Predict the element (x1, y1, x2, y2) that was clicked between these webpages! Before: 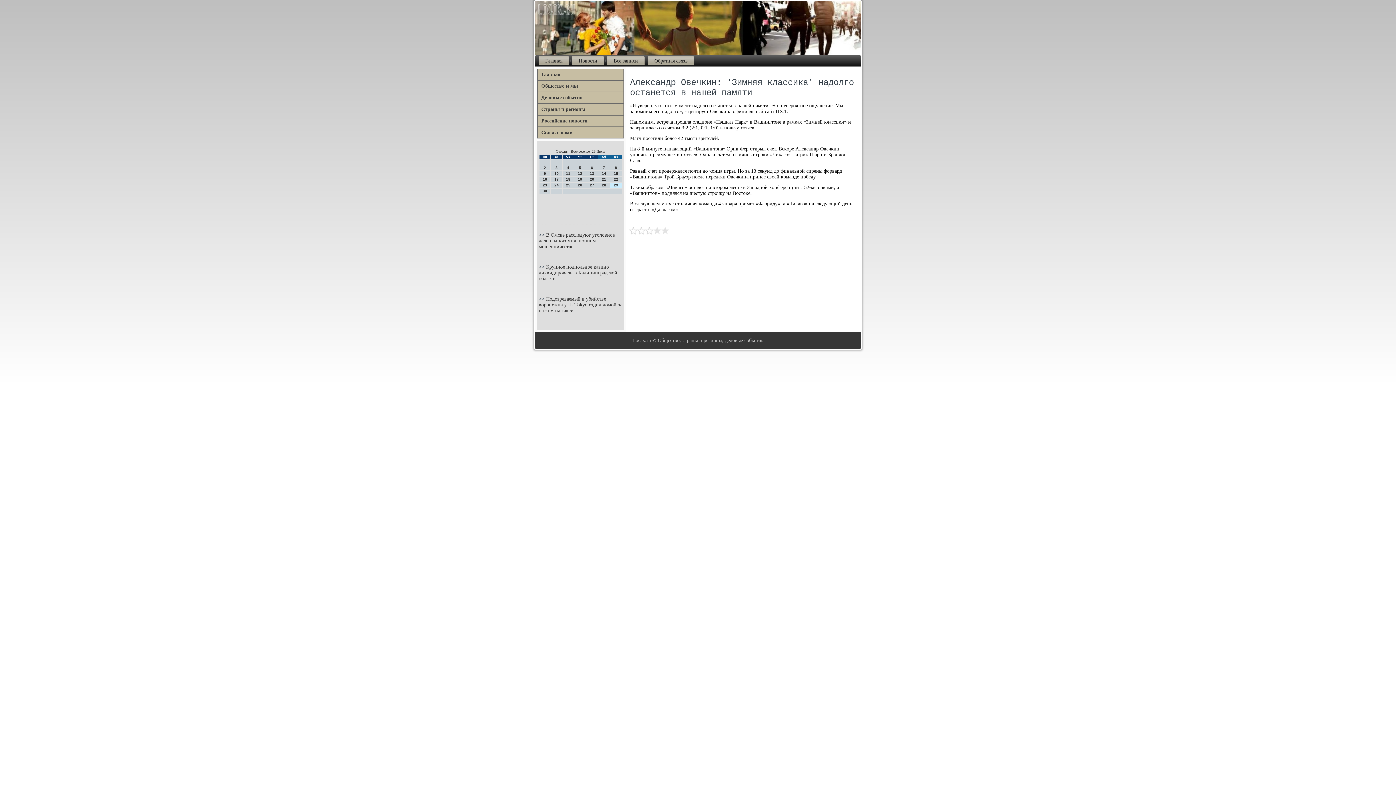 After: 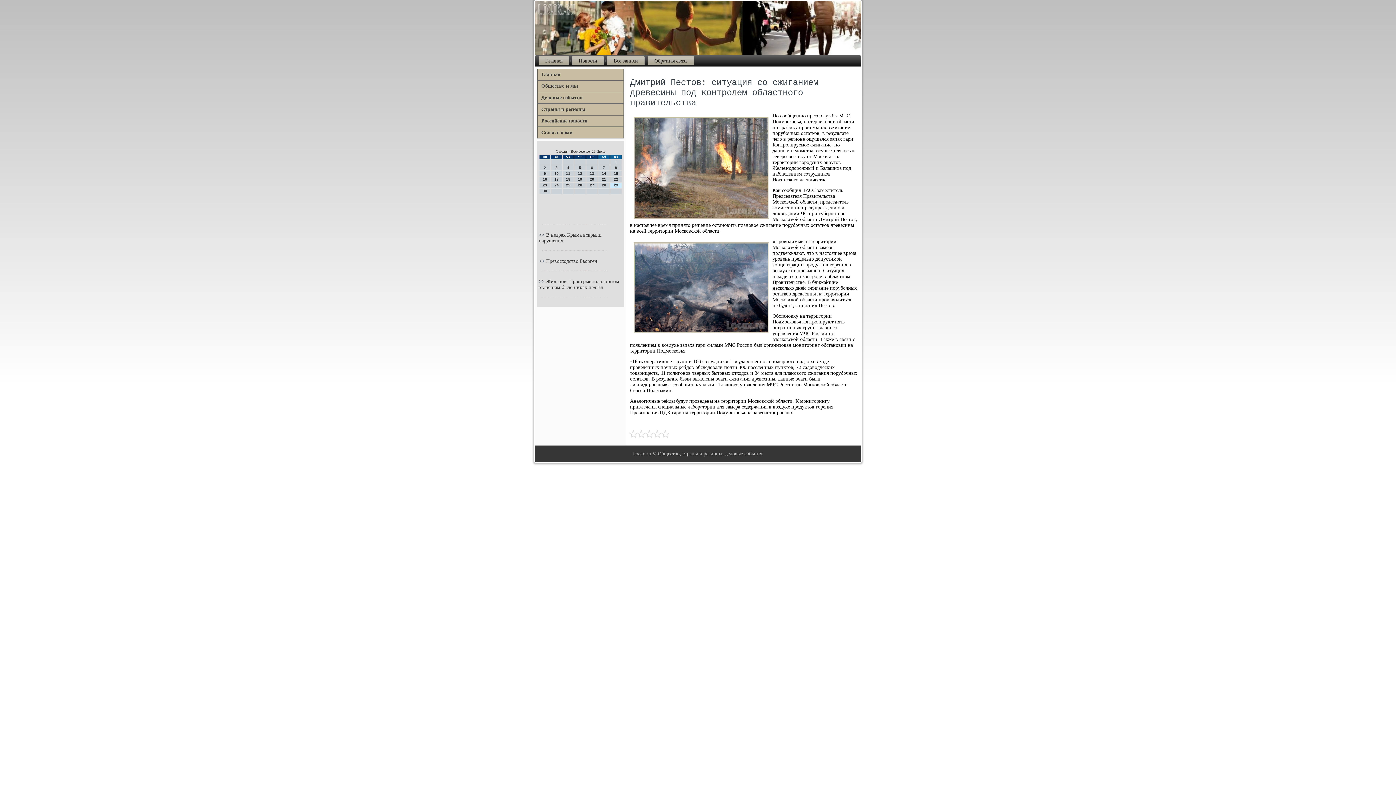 Action: bbox: (537, 115, 624, 126) label: Российские новости